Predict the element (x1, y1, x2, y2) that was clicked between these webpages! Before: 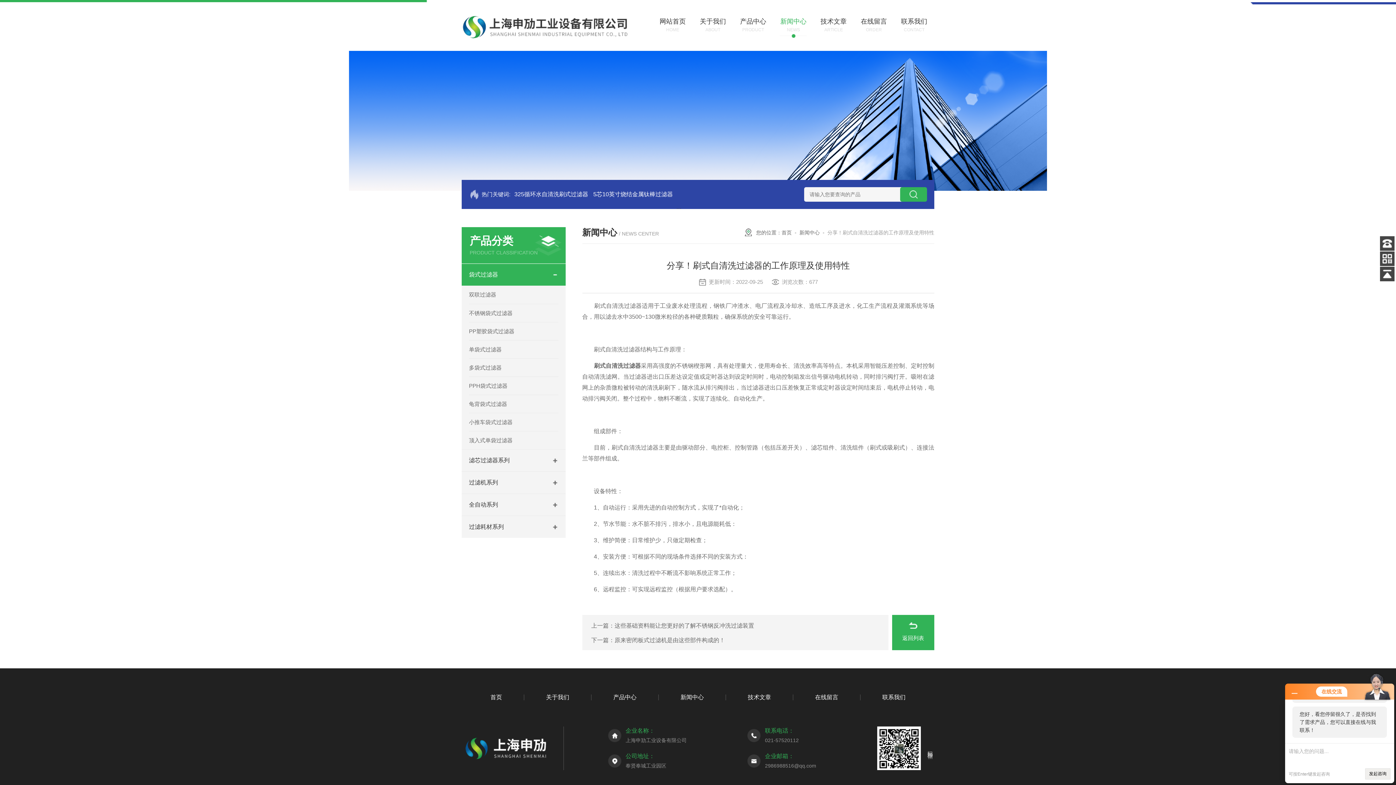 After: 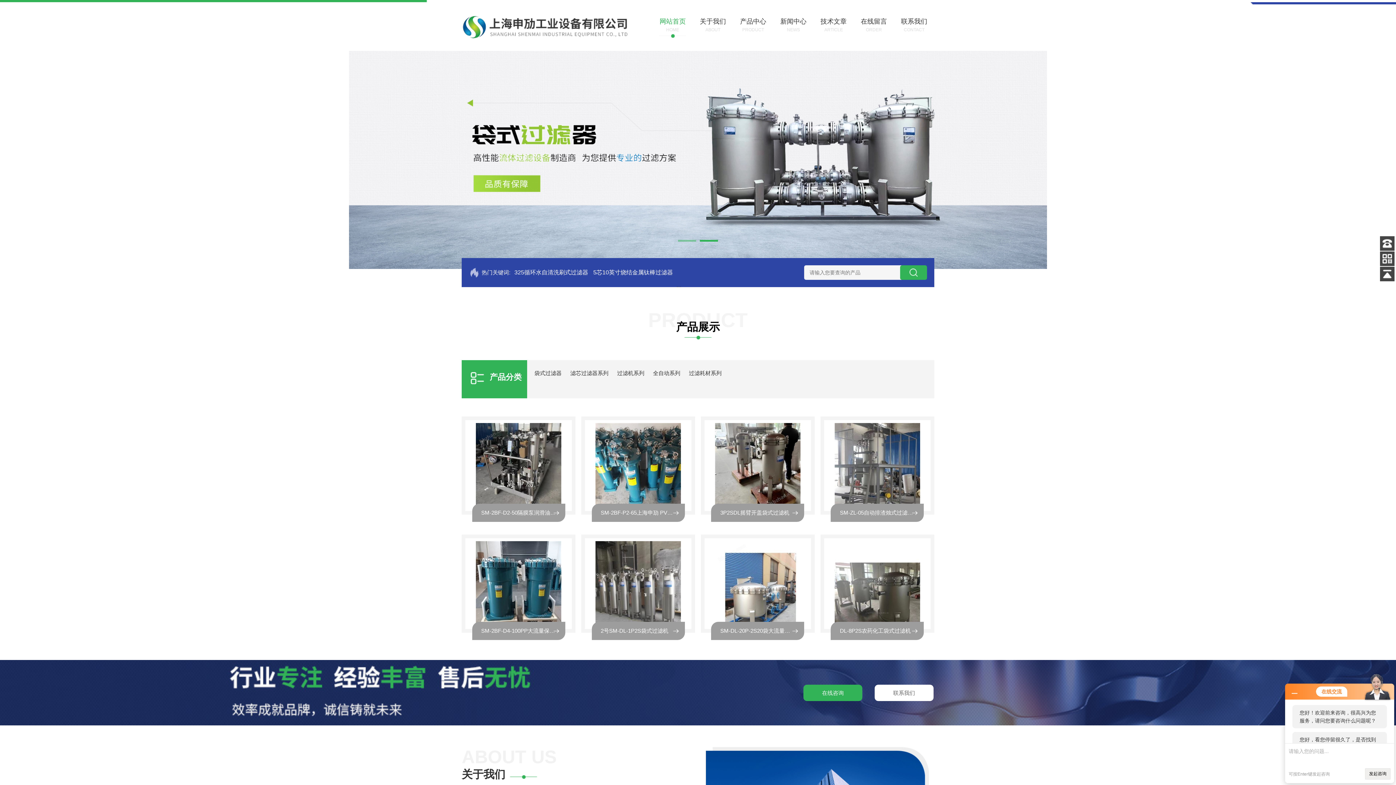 Action: label: 首页 bbox: (490, 690, 502, 705)